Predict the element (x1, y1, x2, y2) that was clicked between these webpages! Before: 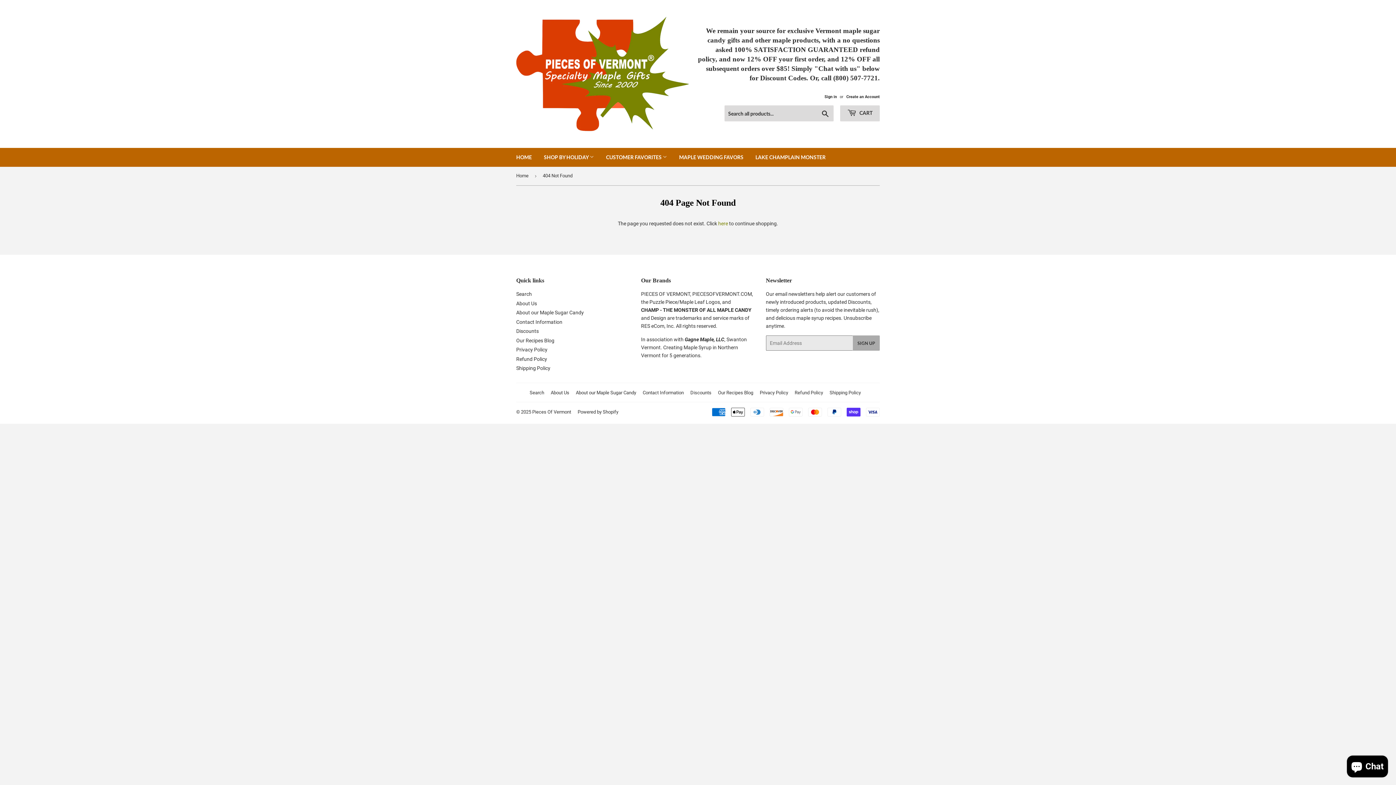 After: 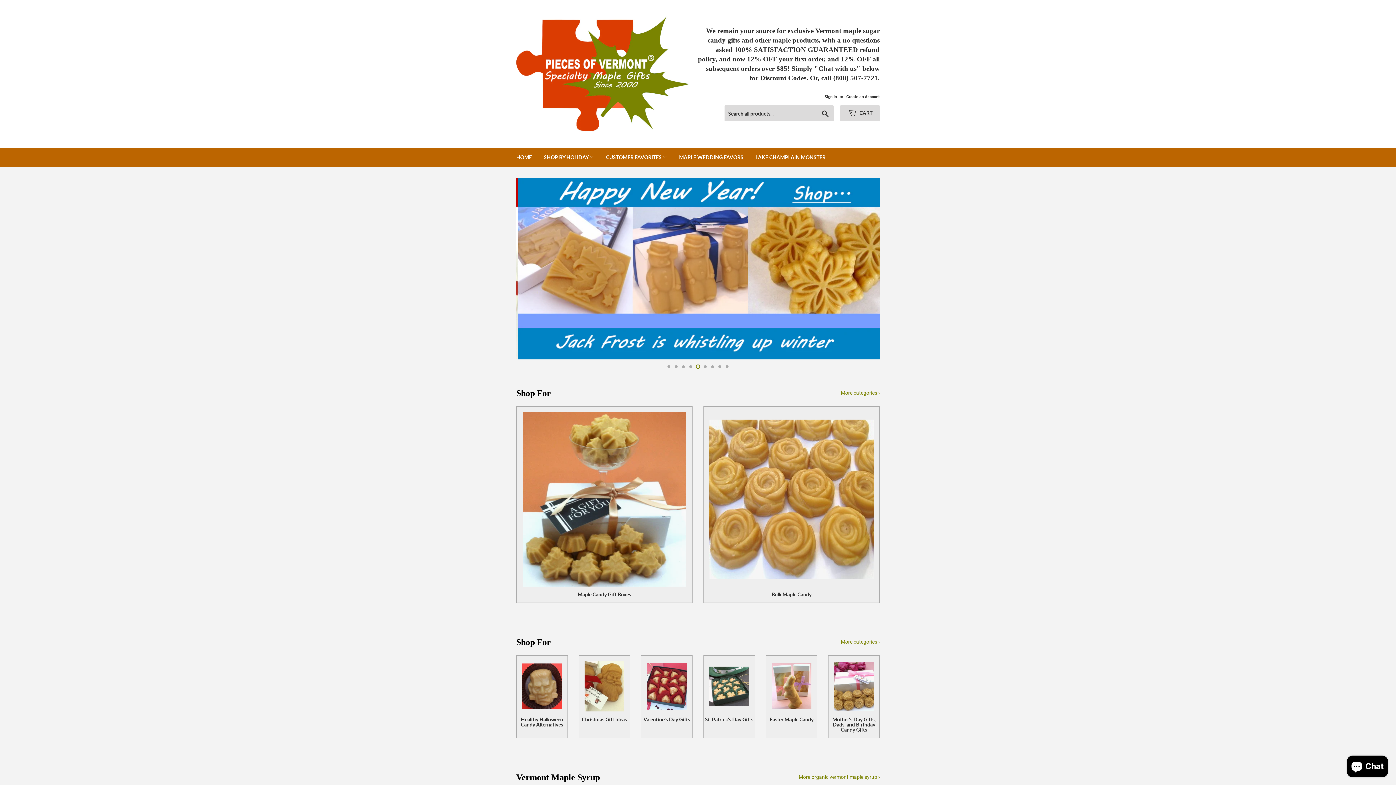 Action: bbox: (516, 16, 698, 131)